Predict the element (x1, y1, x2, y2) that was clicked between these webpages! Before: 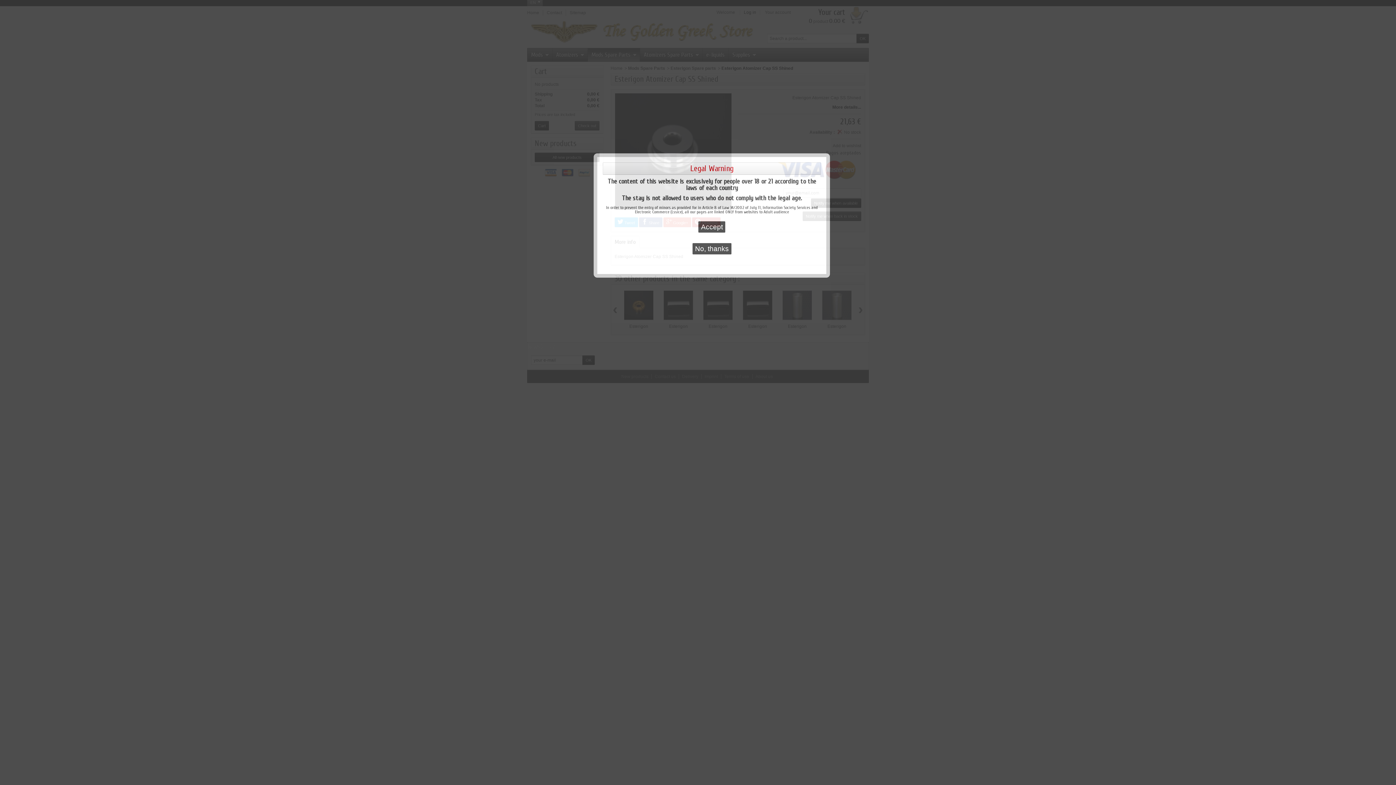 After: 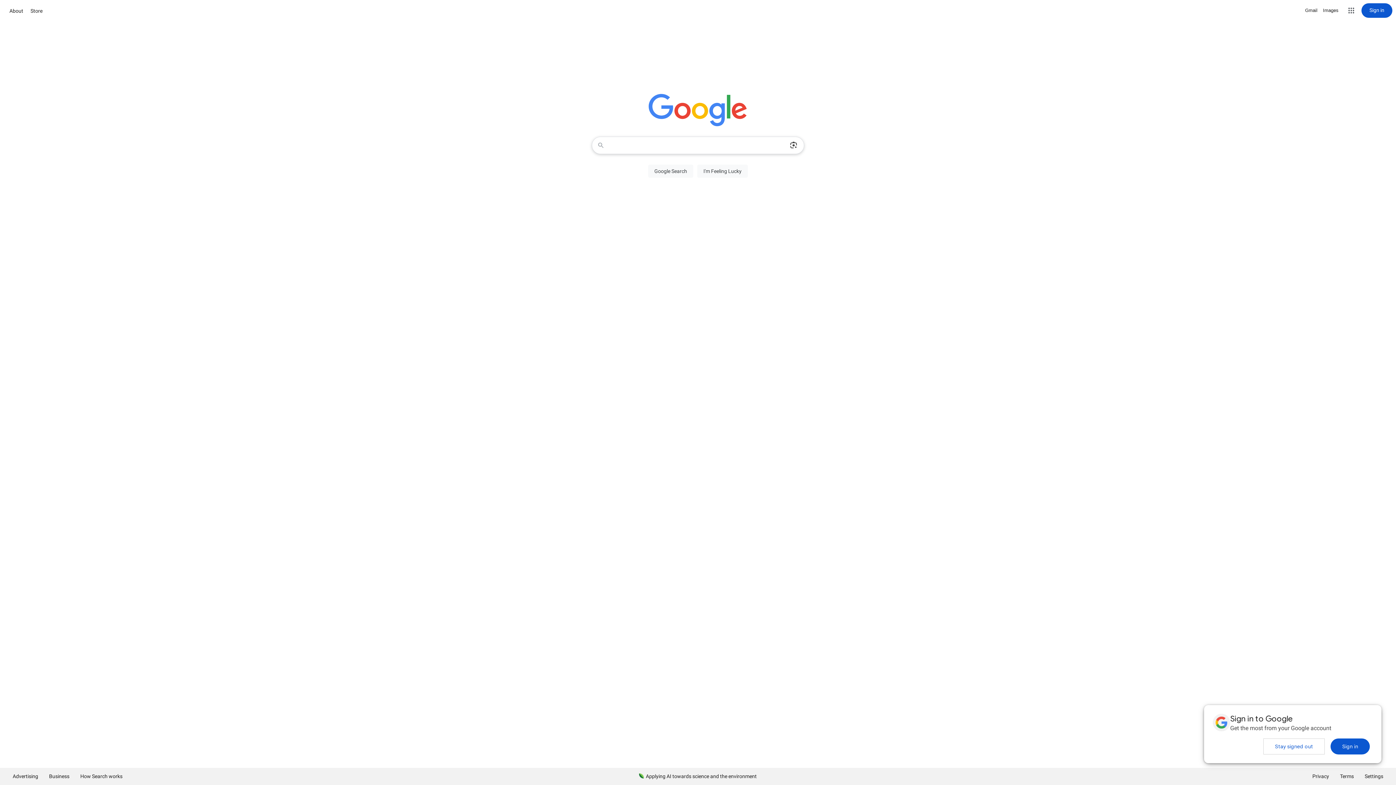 Action: bbox: (692, 243, 731, 254) label: No, thanks